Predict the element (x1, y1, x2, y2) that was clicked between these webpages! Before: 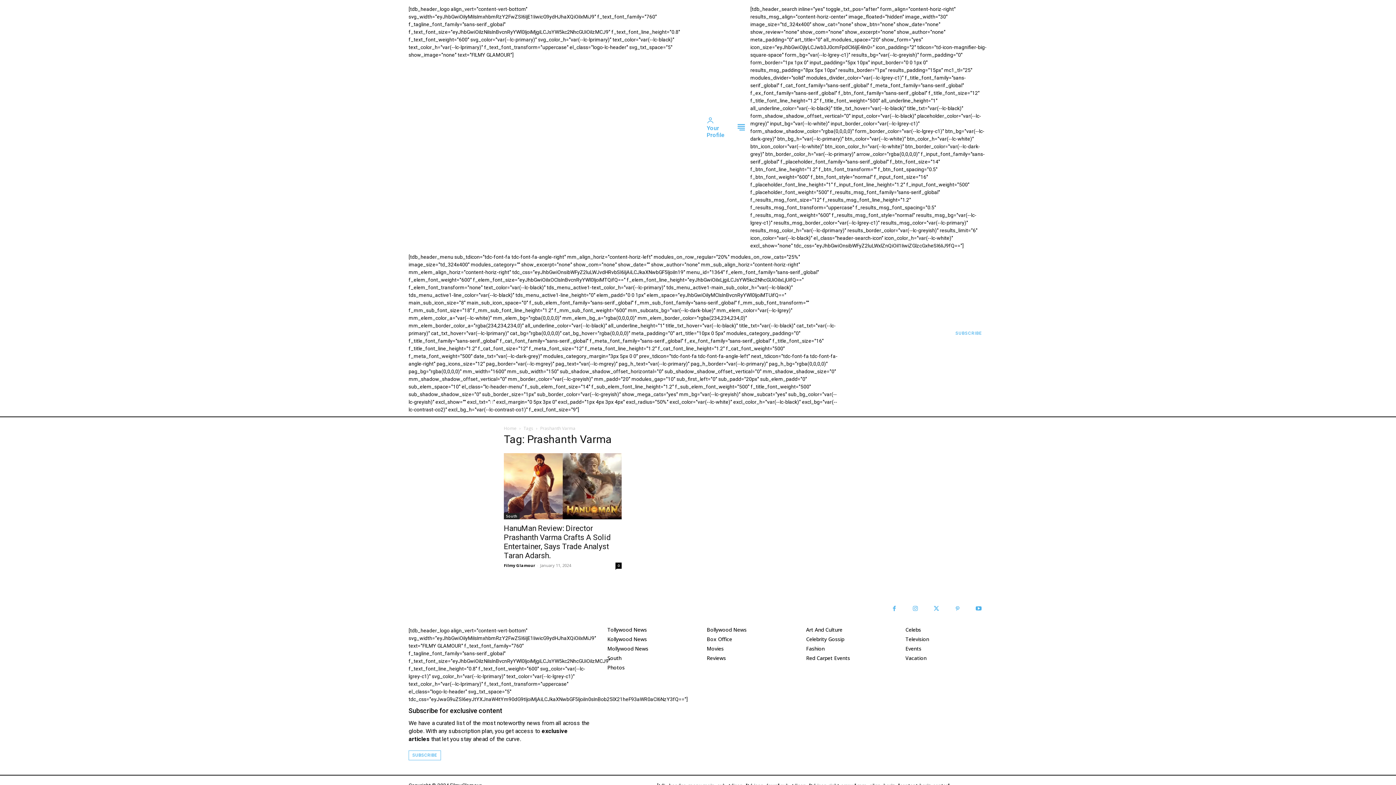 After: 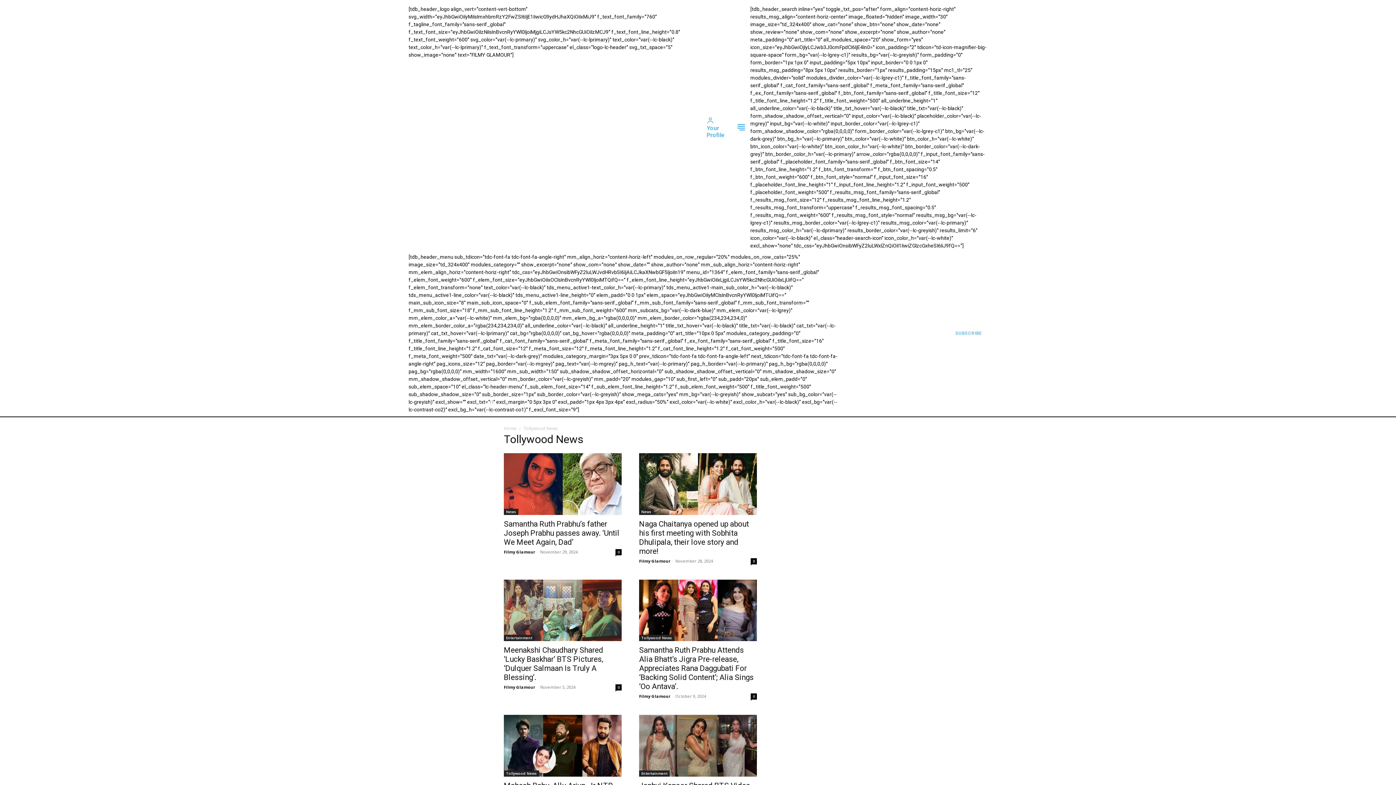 Action: label: Tollywood News bbox: (607, 627, 689, 633)